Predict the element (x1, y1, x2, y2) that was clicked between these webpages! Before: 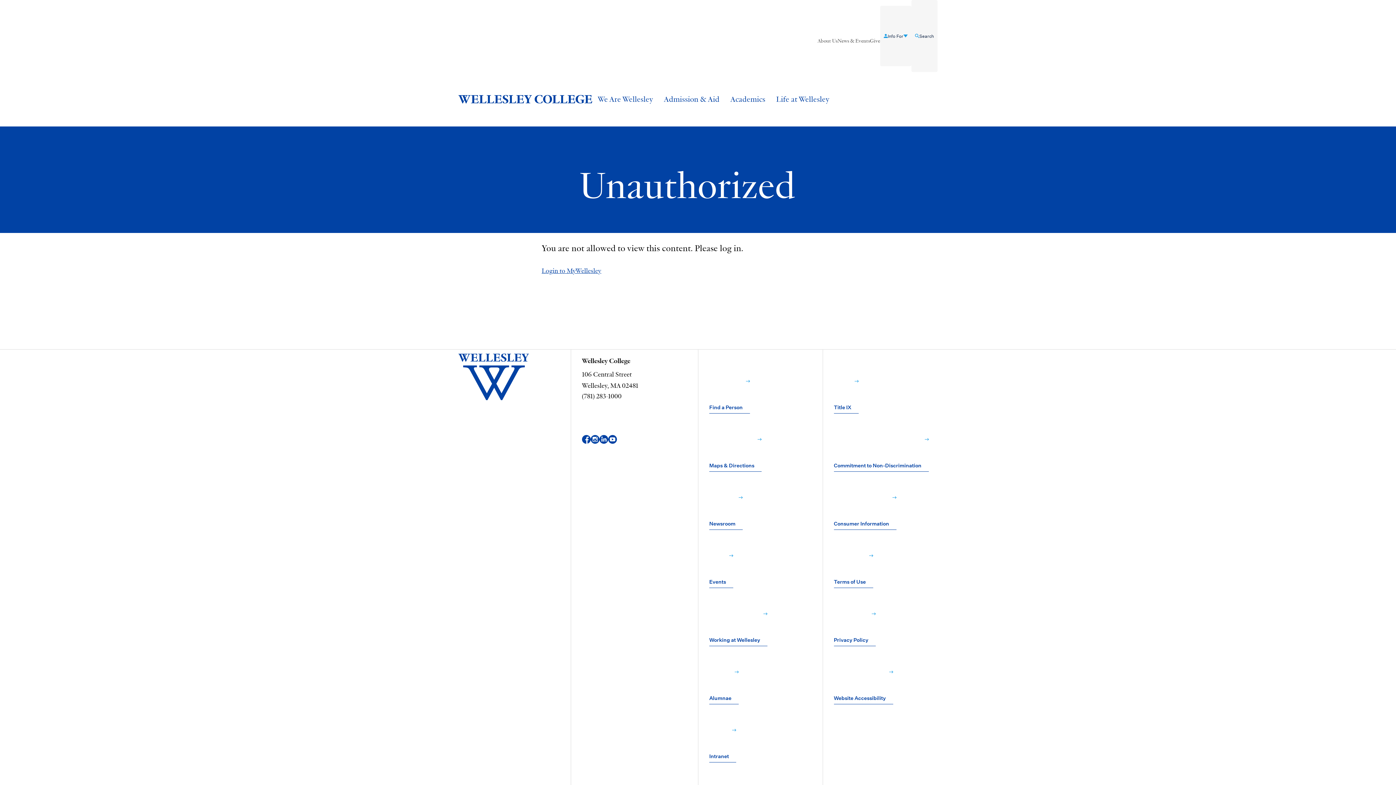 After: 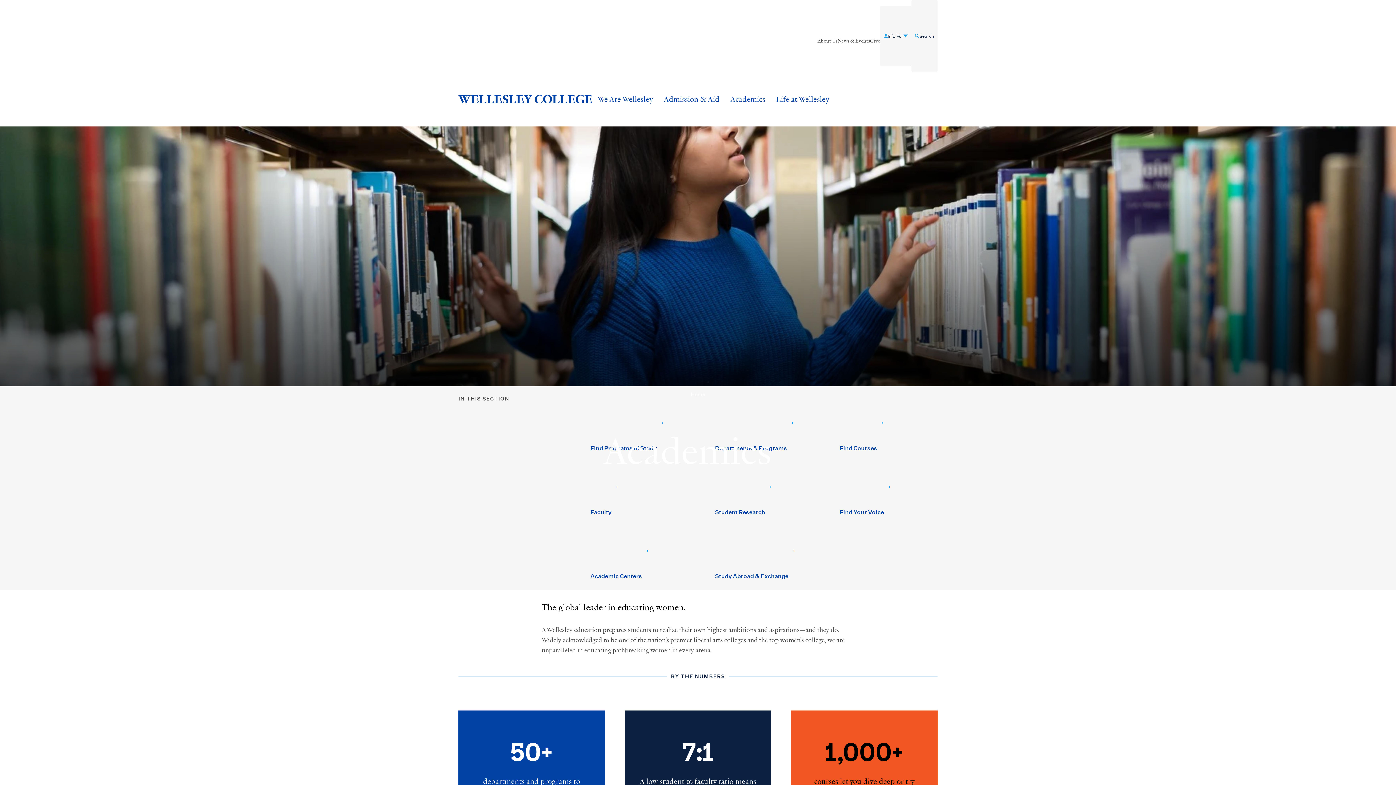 Action: label: Academics bbox: (725, 91, 770, 107)